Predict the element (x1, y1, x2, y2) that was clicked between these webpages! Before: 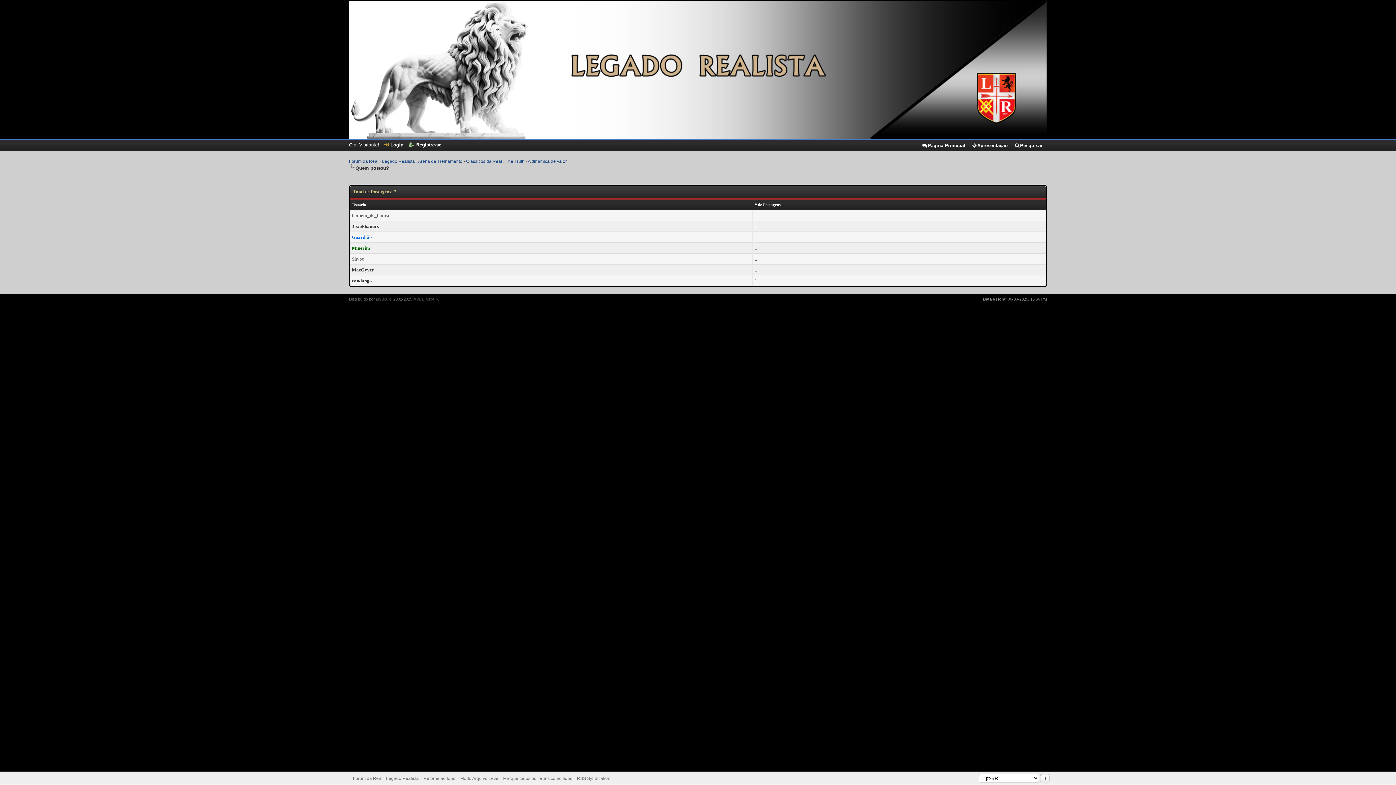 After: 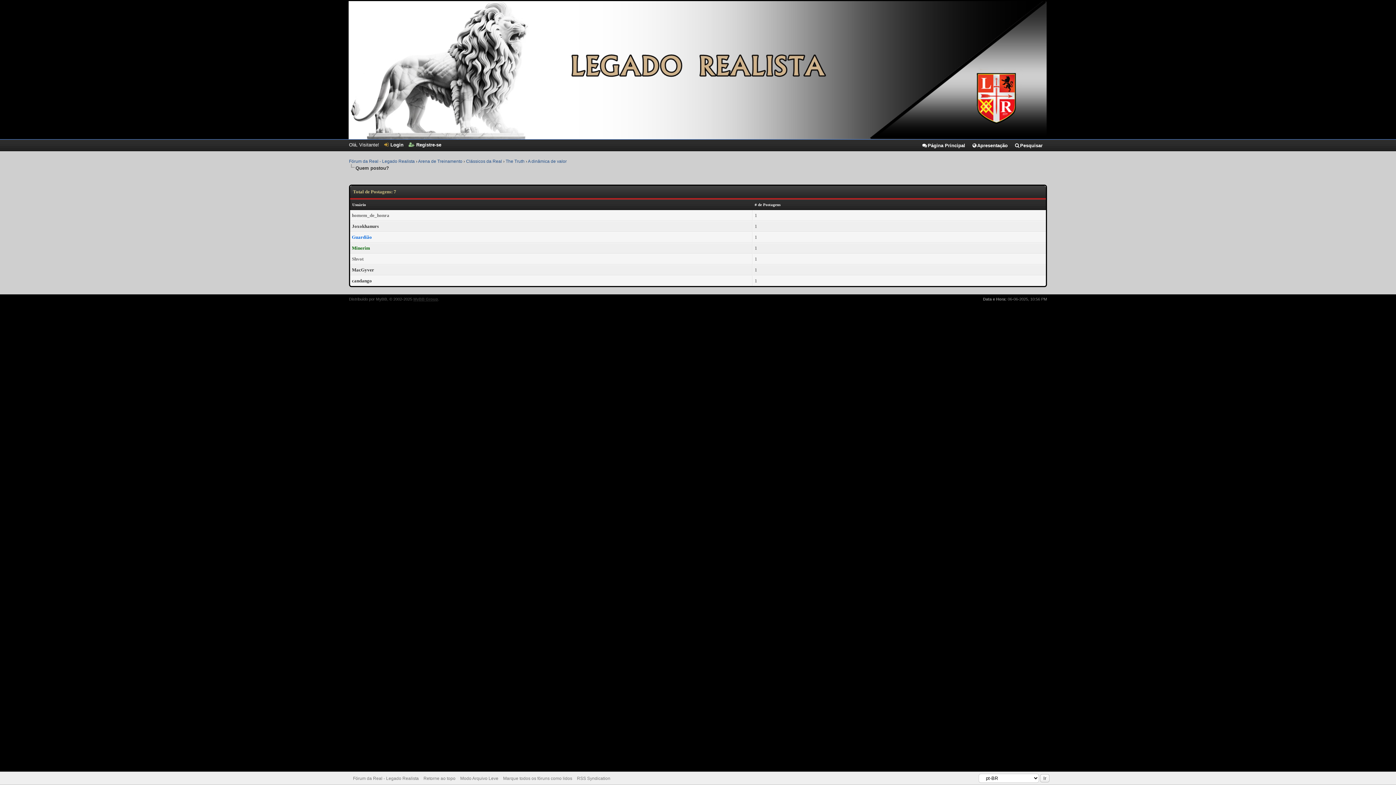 Action: label: MyBB Group bbox: (413, 297, 438, 301)